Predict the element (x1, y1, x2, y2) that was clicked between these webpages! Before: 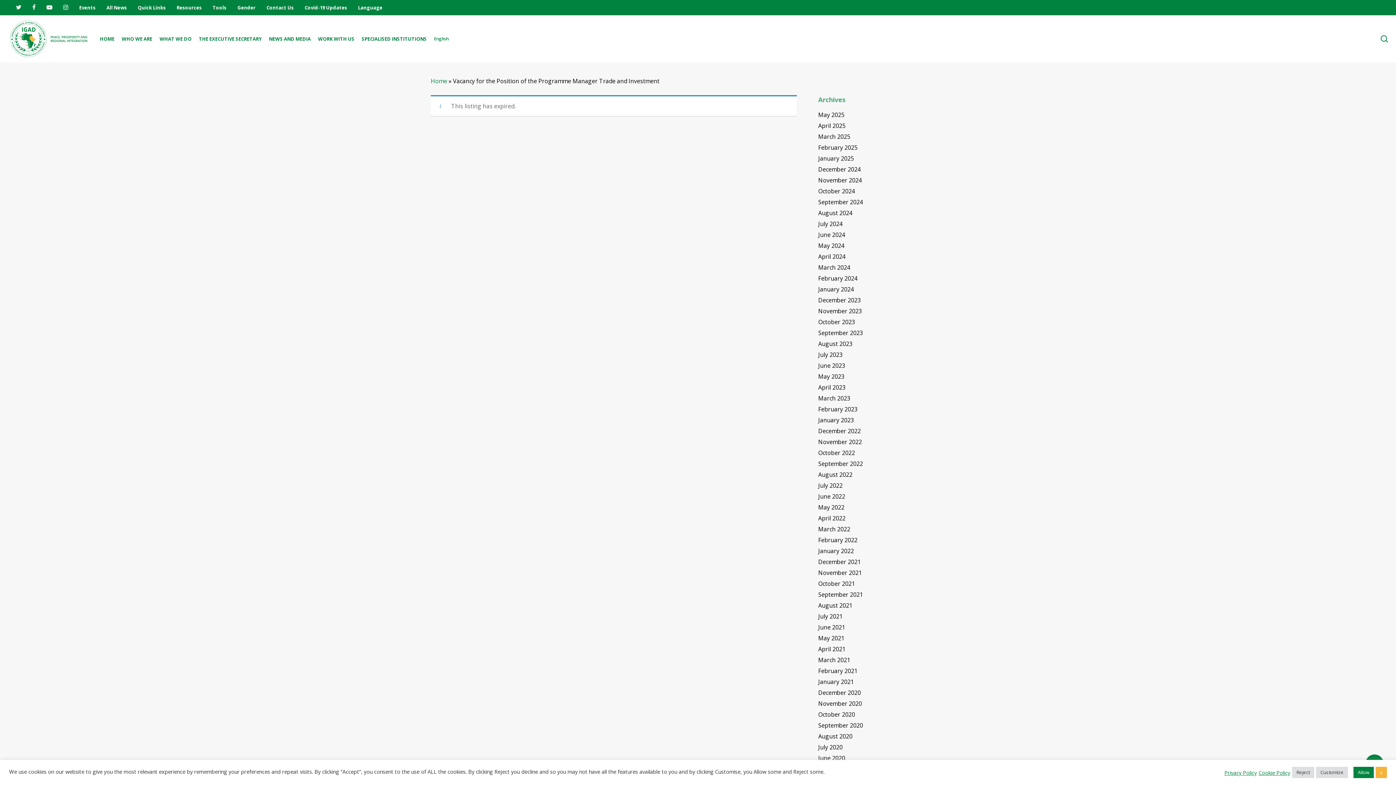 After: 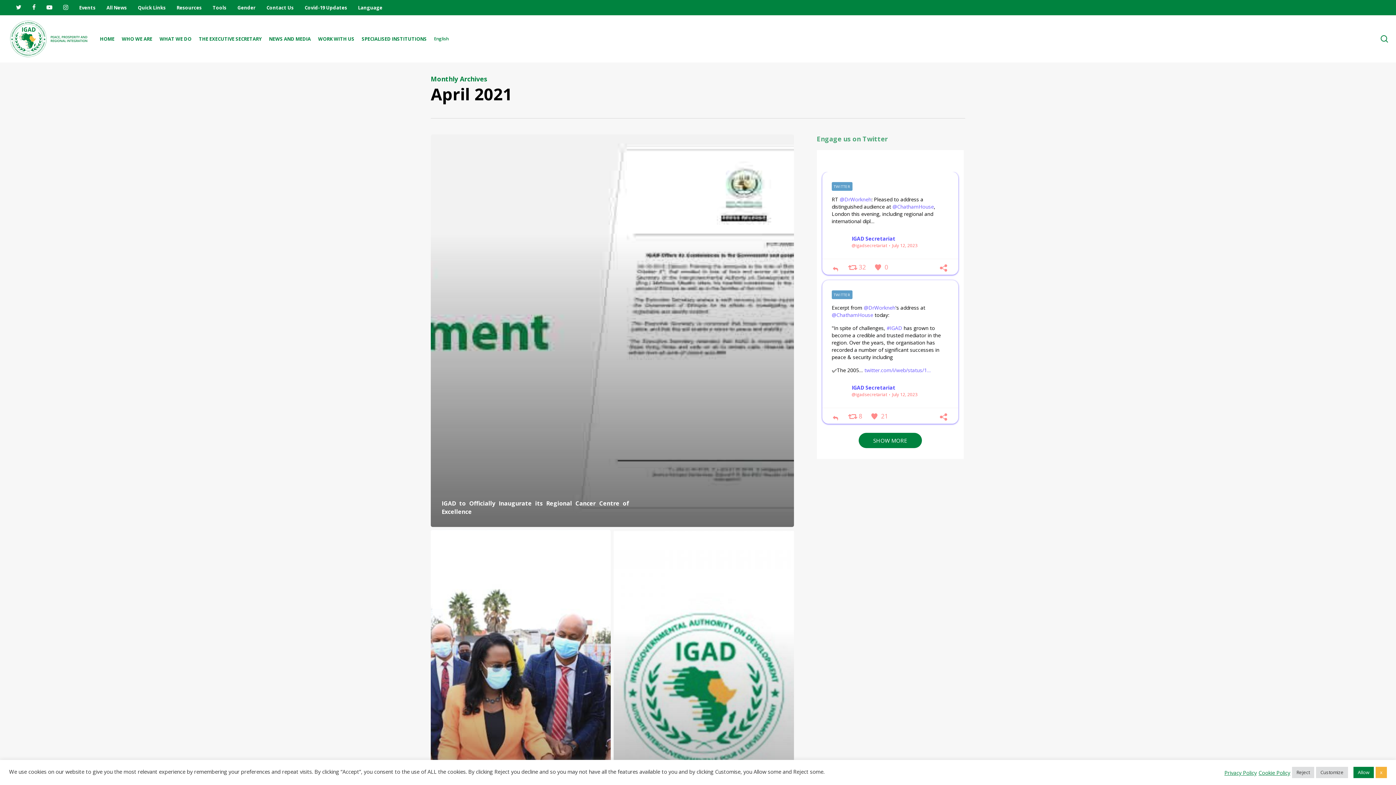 Action: bbox: (818, 645, 965, 653) label: April 2021